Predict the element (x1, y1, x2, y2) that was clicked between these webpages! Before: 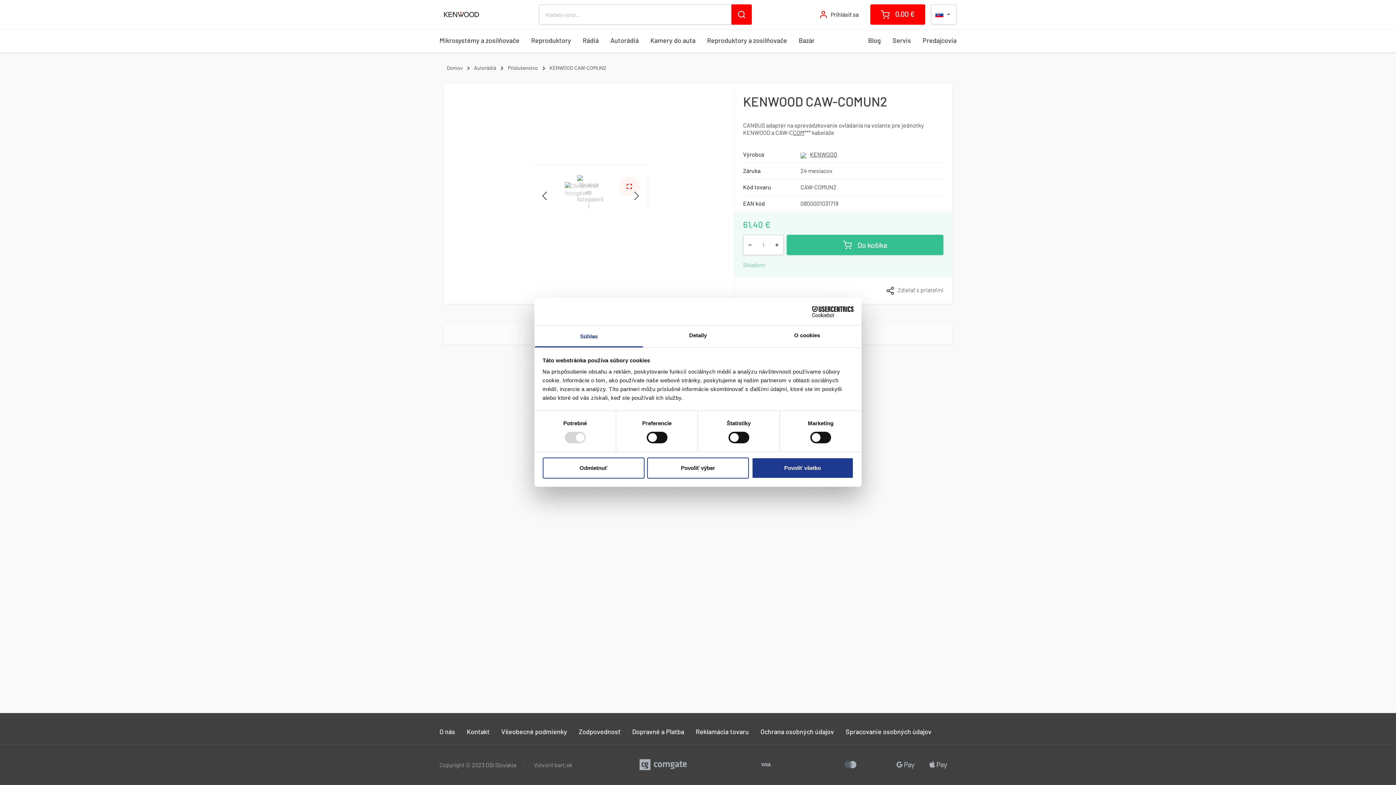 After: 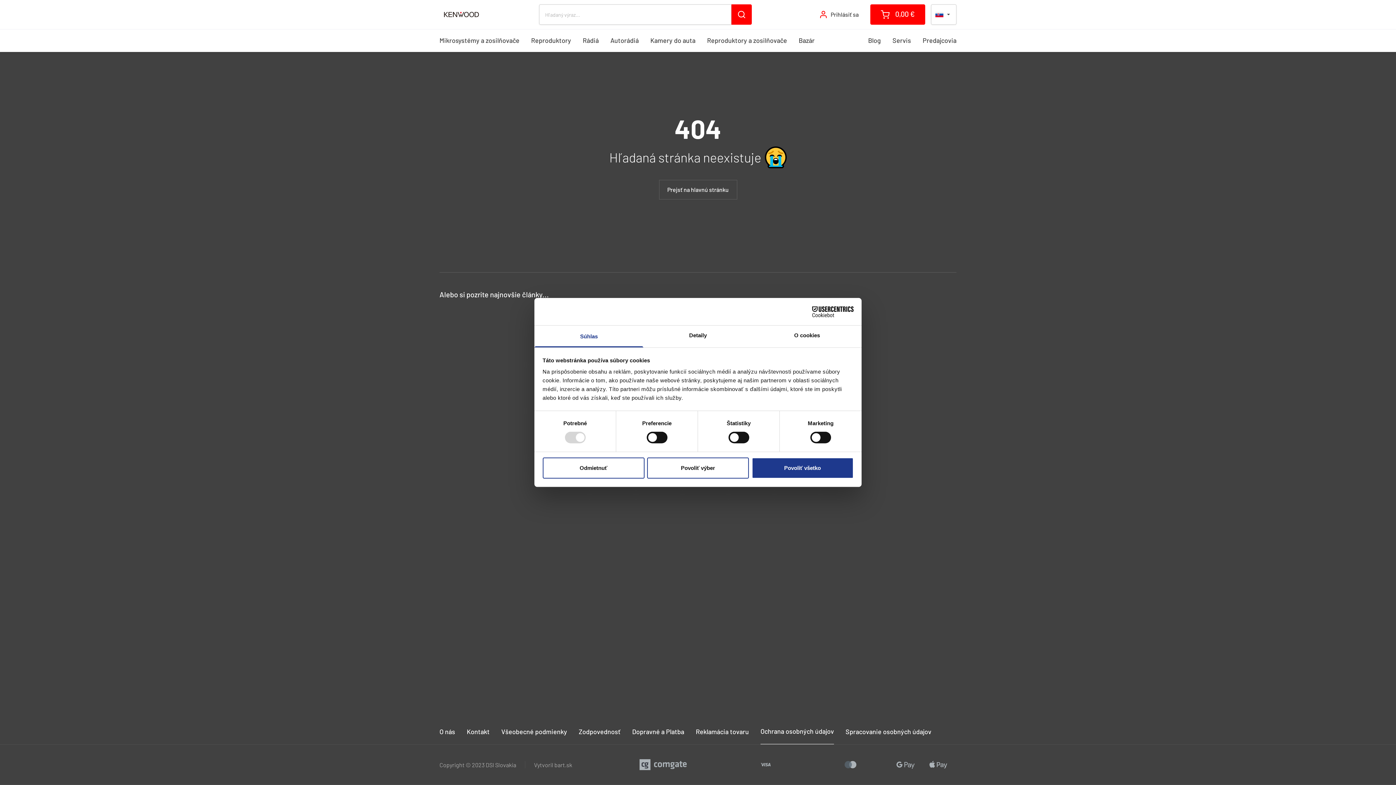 Action: bbox: (760, 713, 834, 744) label: Ochrana osobných údajov